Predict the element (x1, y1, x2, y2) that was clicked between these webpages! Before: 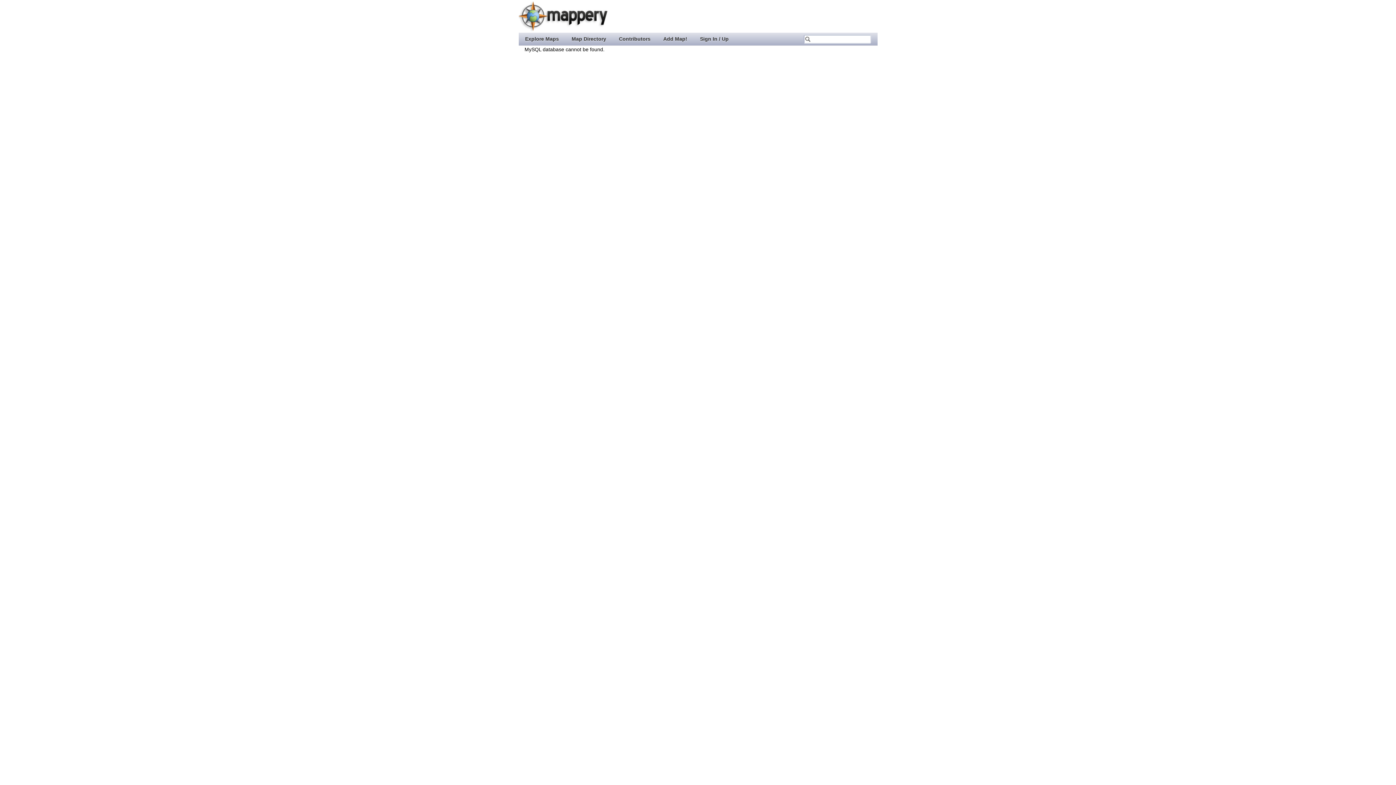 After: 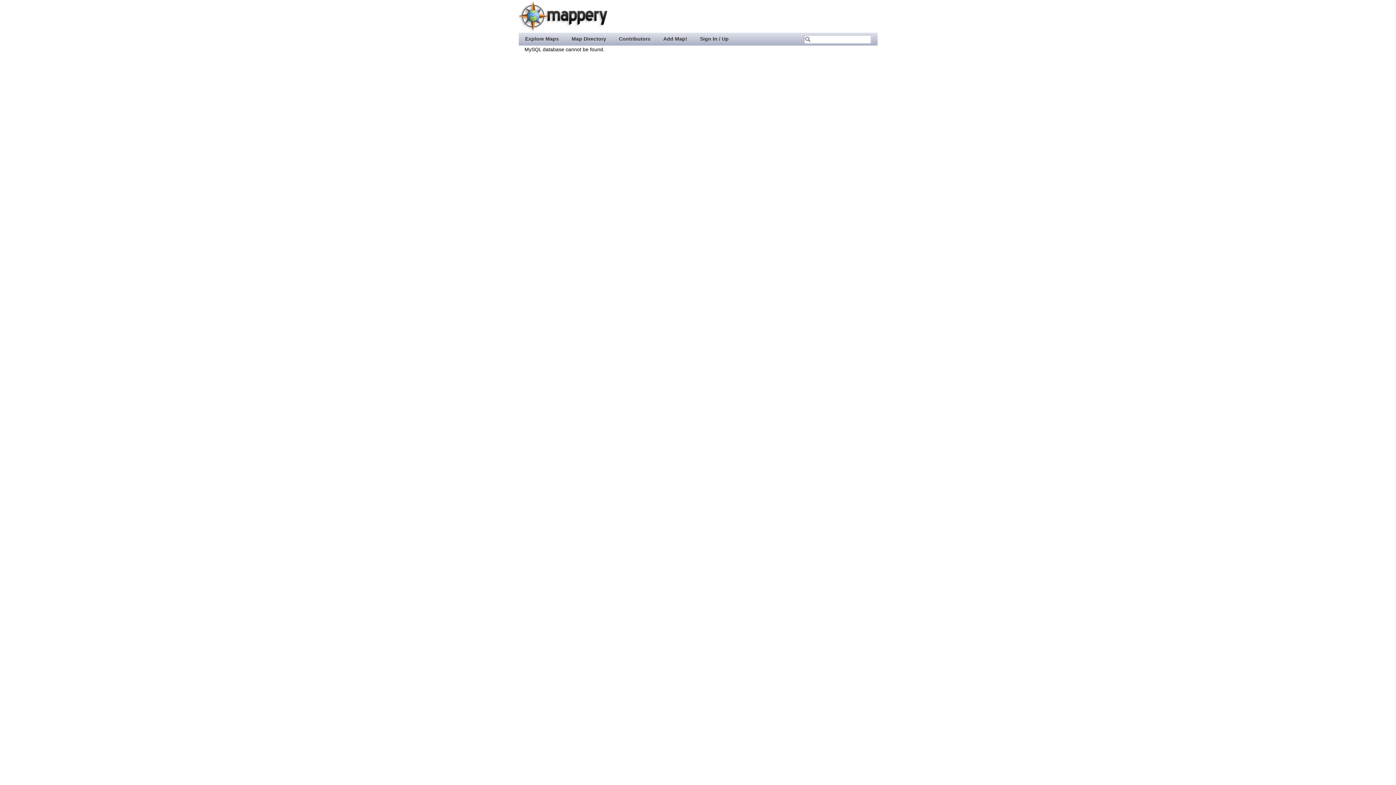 Action: bbox: (518, 26, 607, 32)